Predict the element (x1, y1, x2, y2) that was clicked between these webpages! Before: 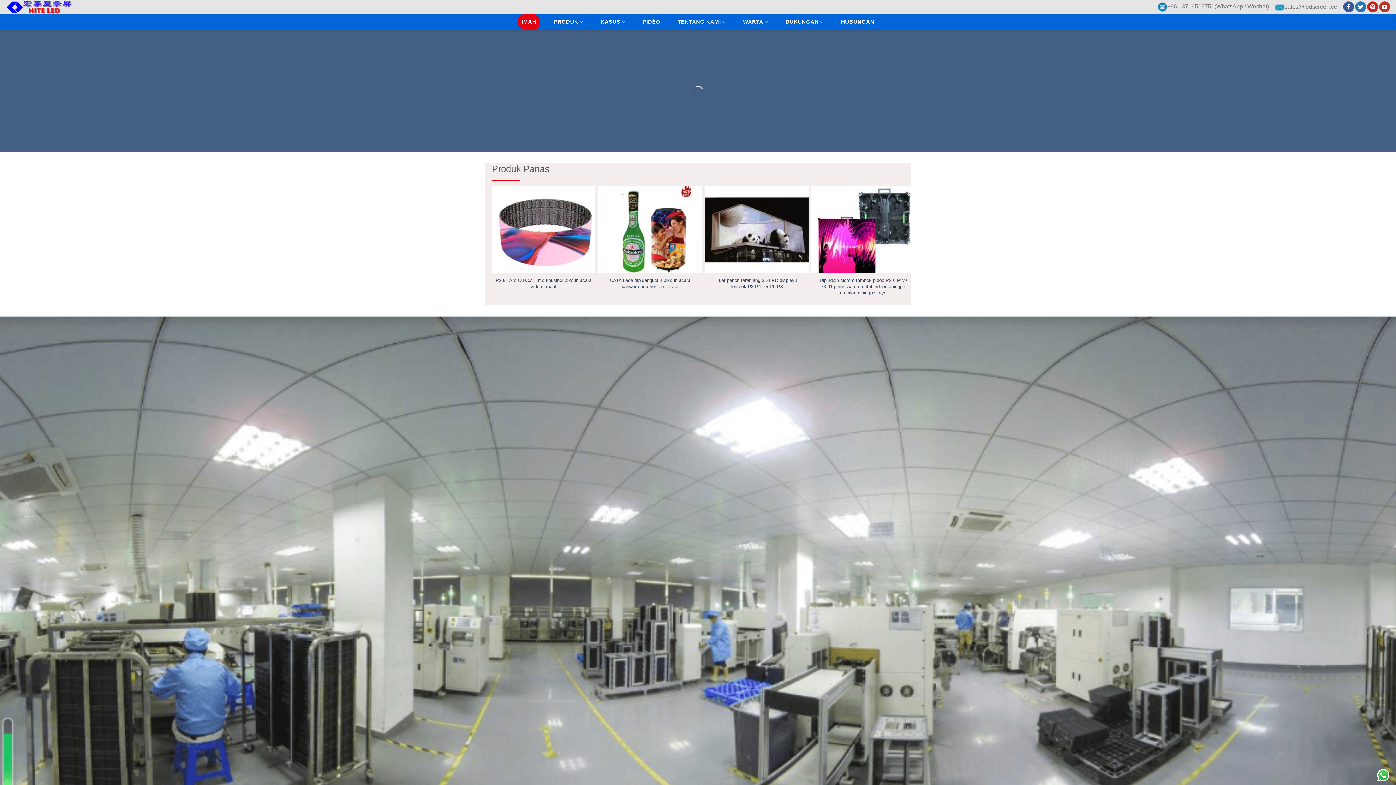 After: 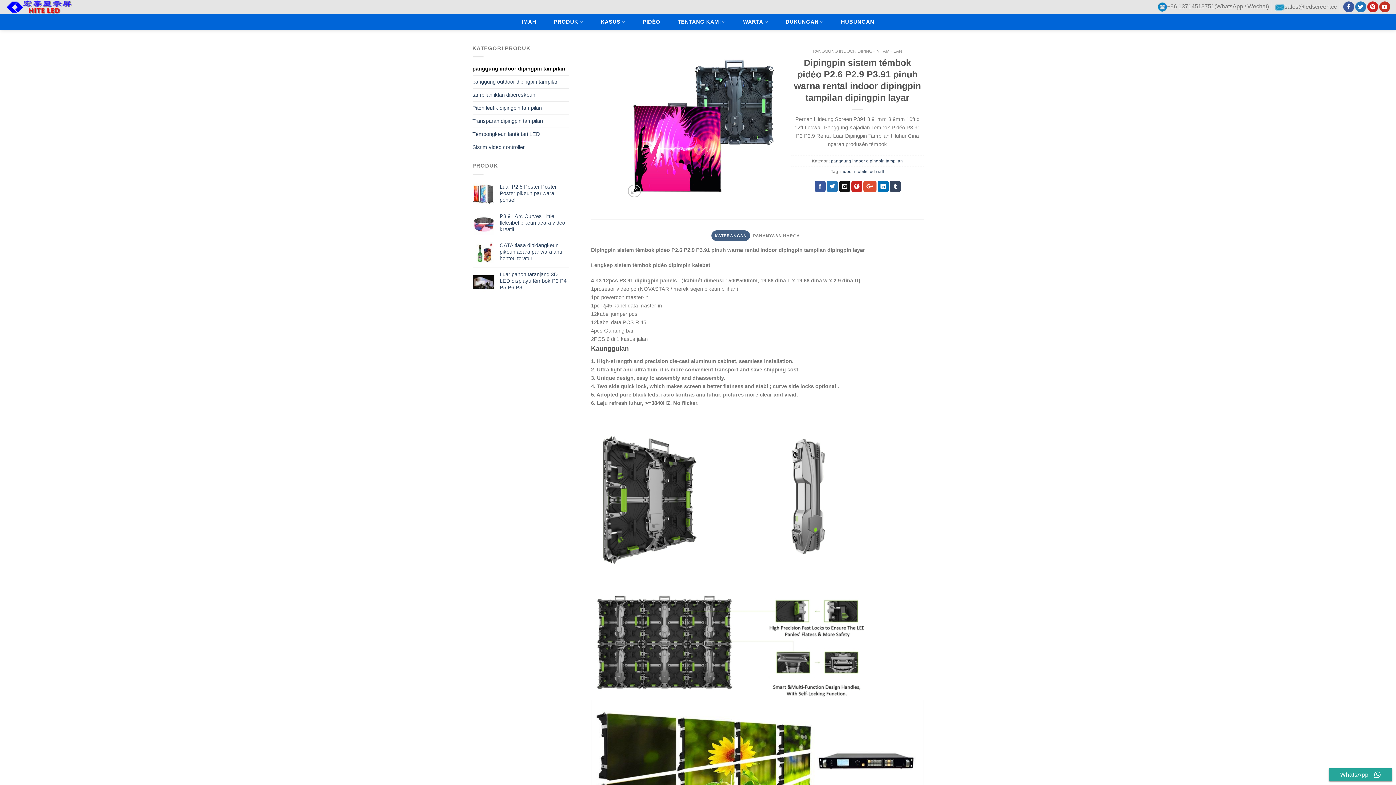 Action: bbox: (811, 186, 915, 273)